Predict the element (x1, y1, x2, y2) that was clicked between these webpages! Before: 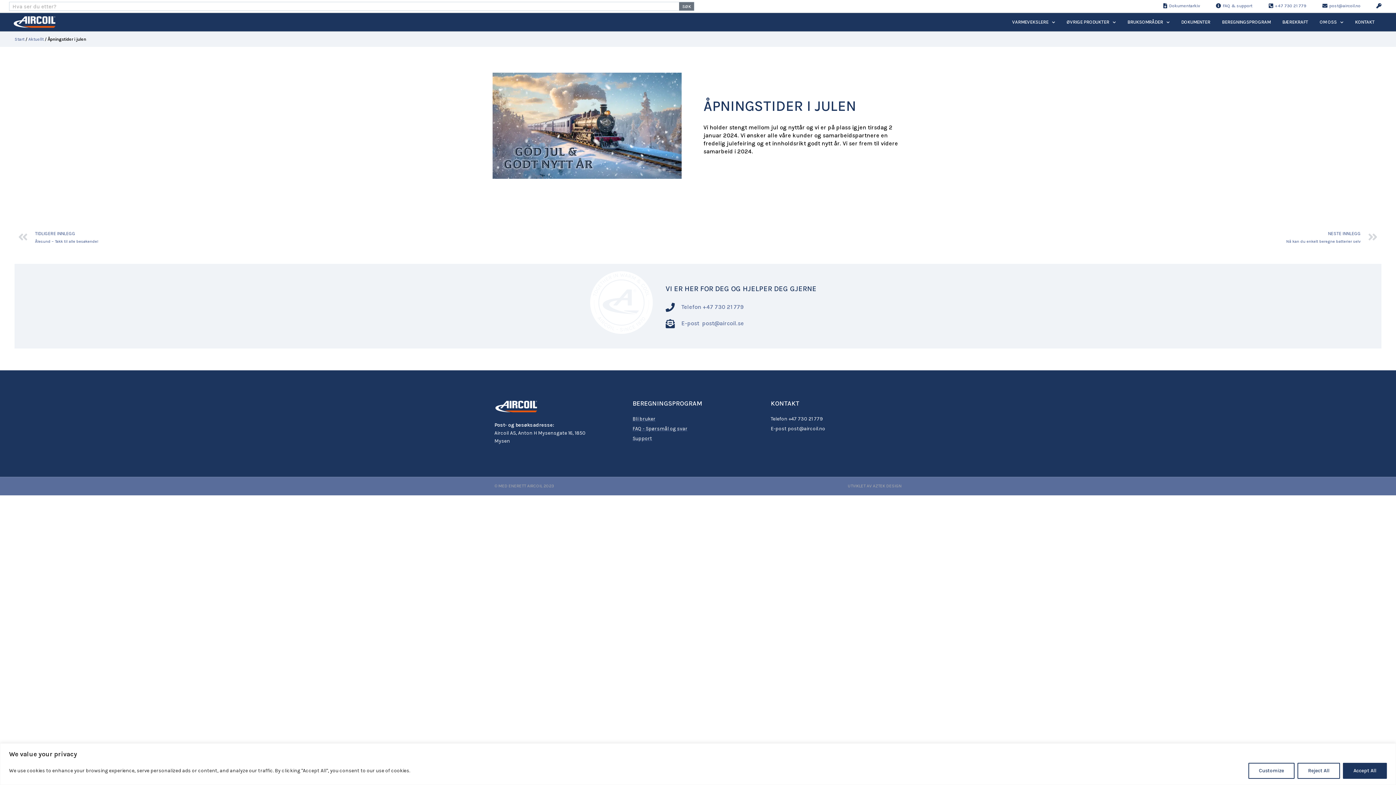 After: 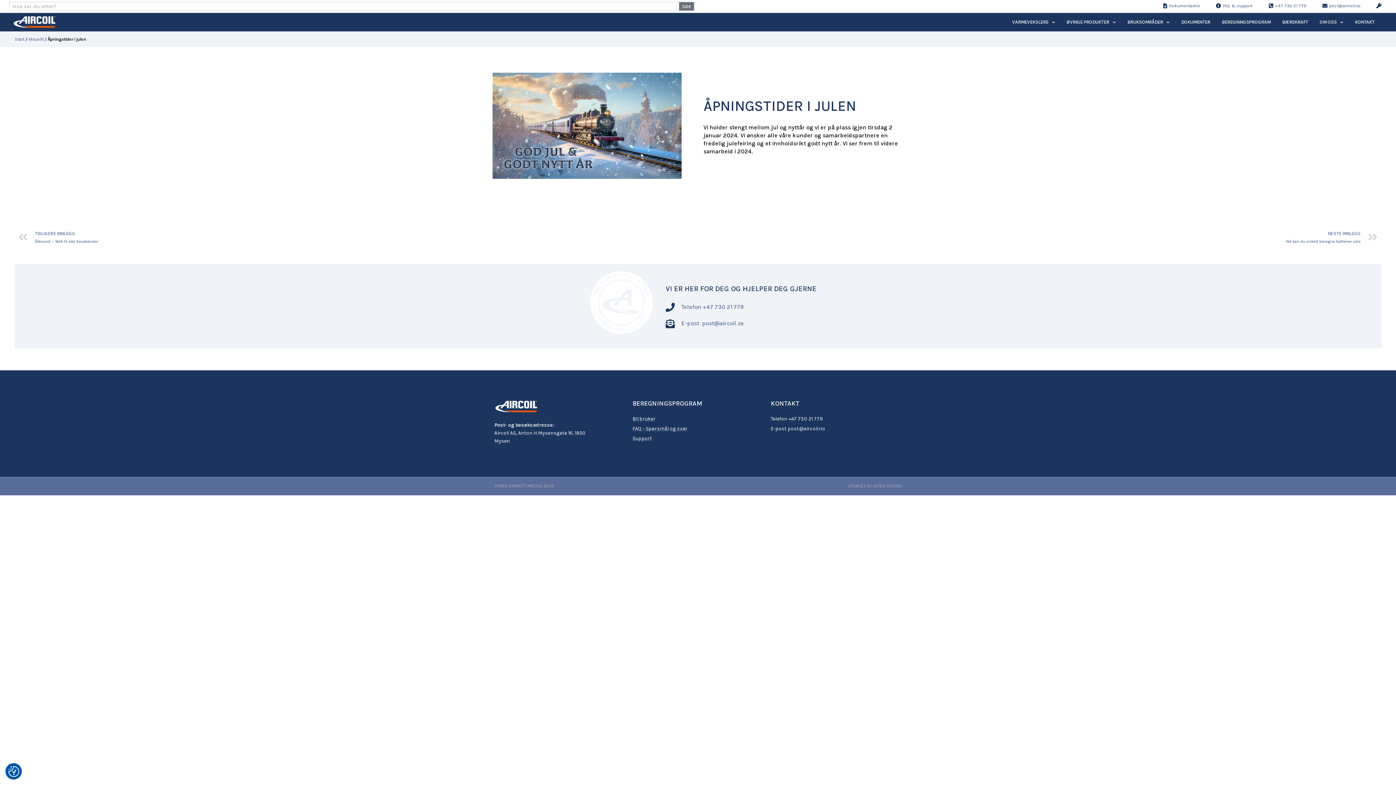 Action: bbox: (1297, 763, 1340, 779) label: Reject All